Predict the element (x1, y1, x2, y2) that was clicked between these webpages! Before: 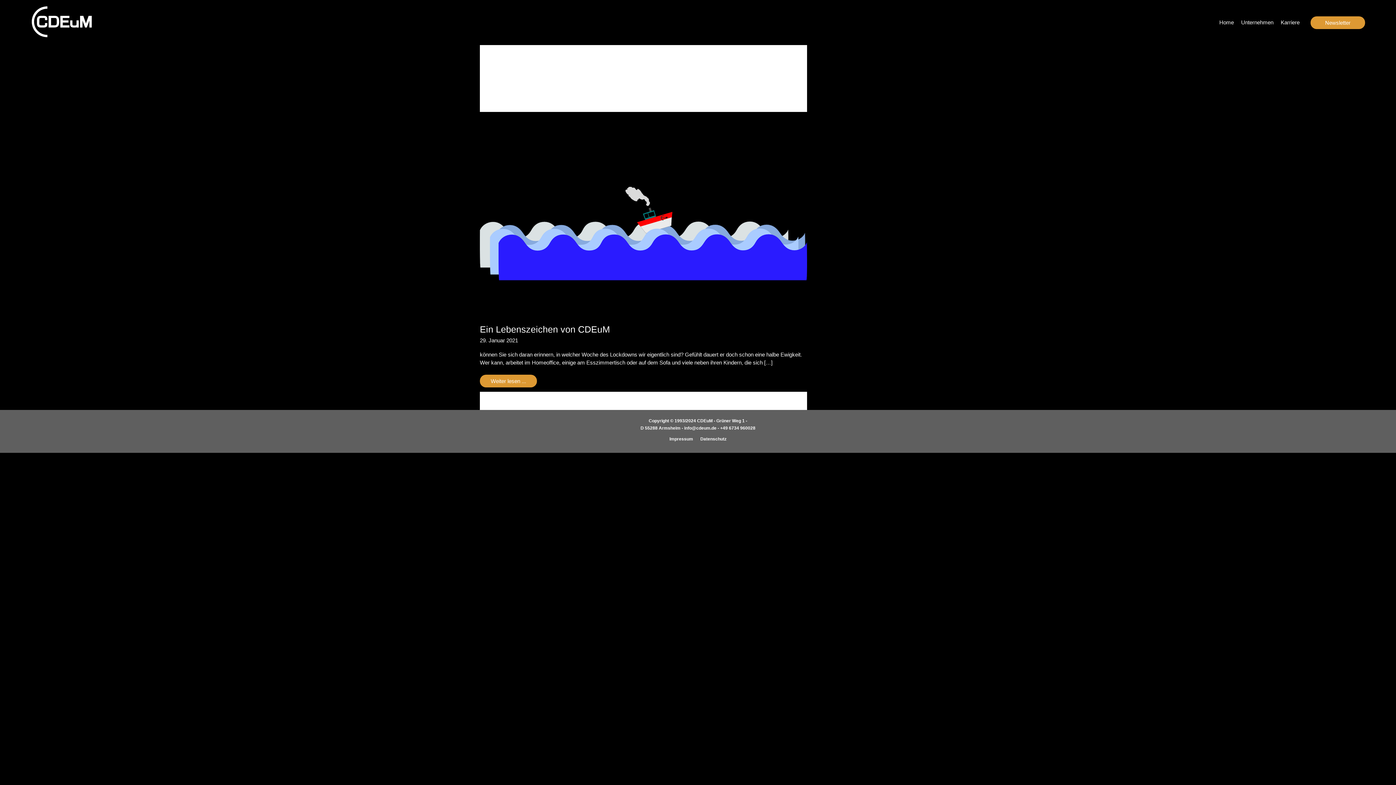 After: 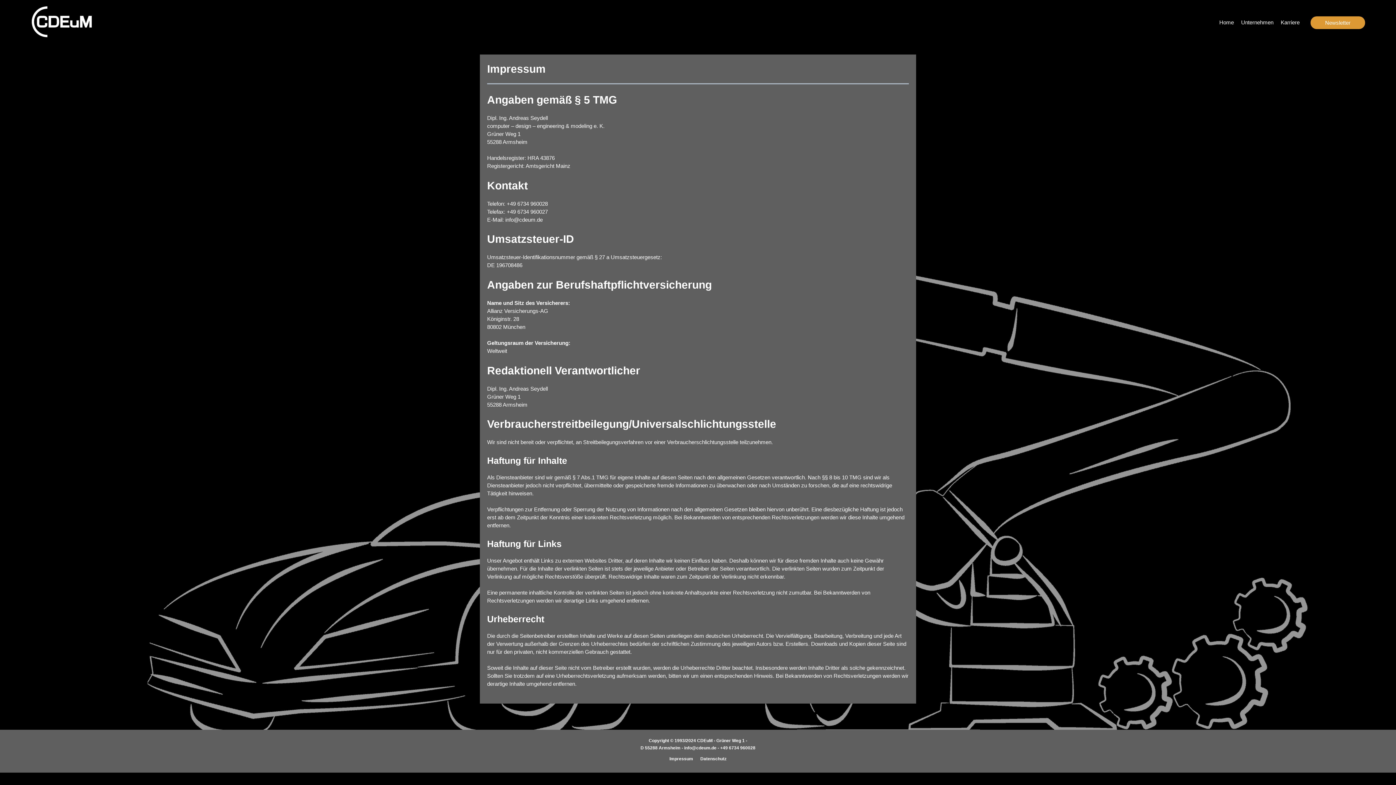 Action: label: Impressum bbox: (666, 435, 696, 442)